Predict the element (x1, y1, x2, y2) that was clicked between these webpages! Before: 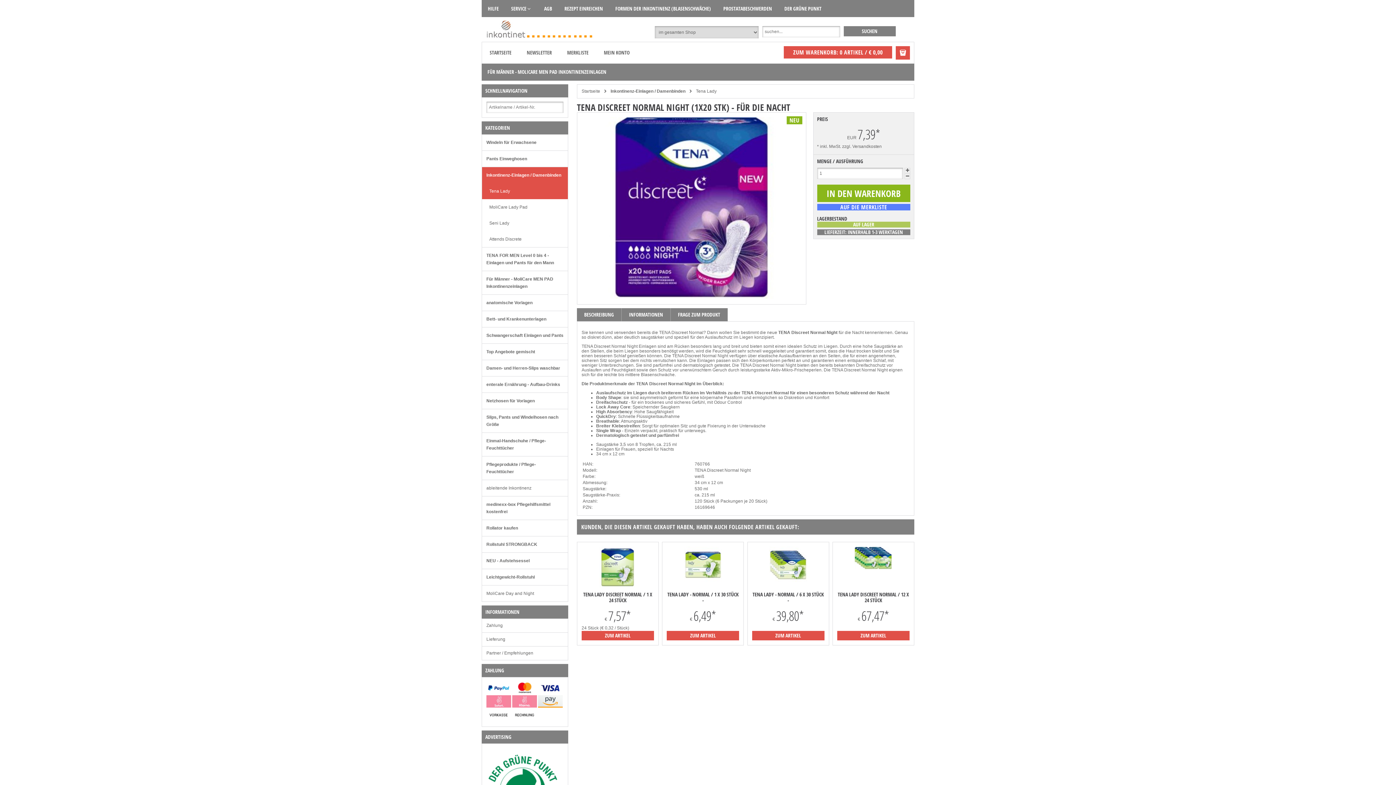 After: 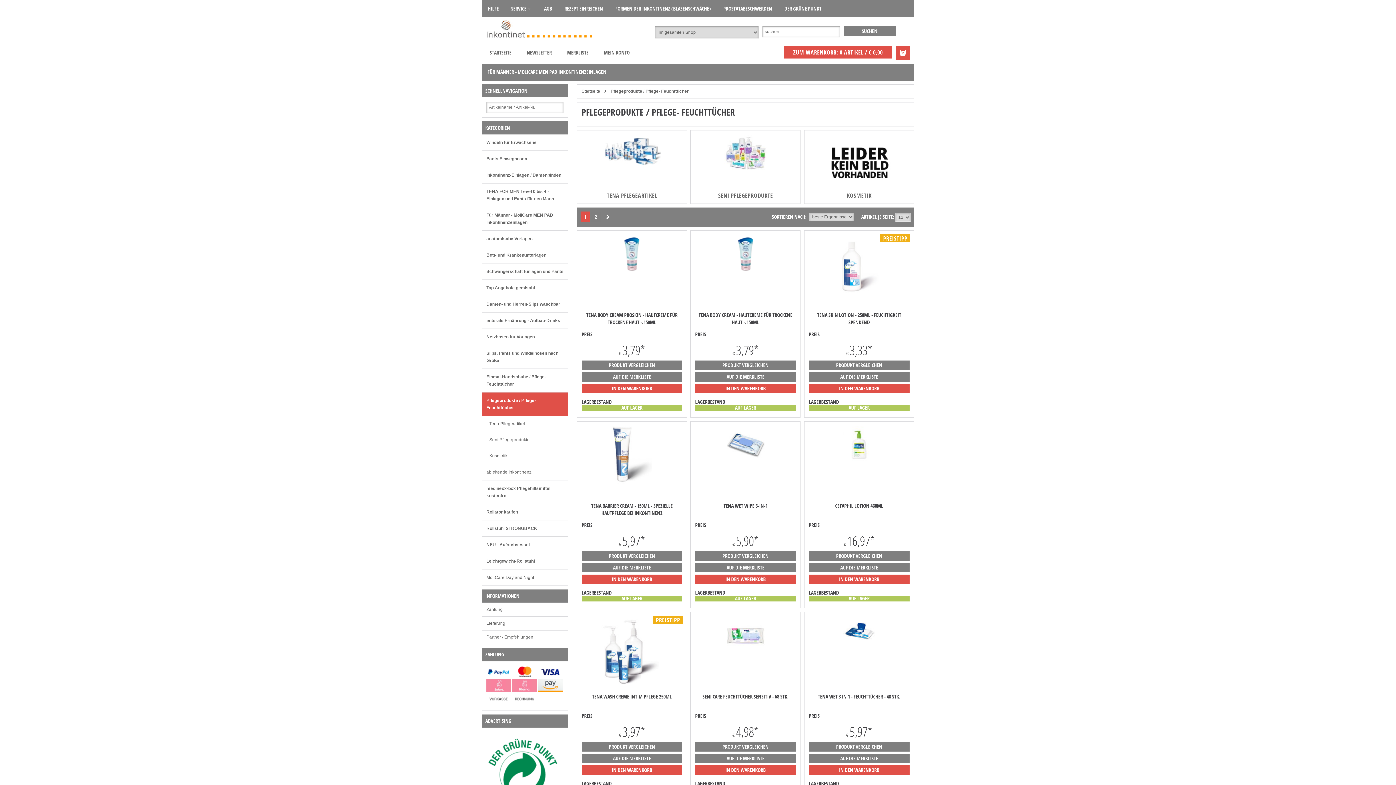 Action: label: Pflegeprodukte / Pflege- Feuchttücher bbox: (482, 456, 568, 480)